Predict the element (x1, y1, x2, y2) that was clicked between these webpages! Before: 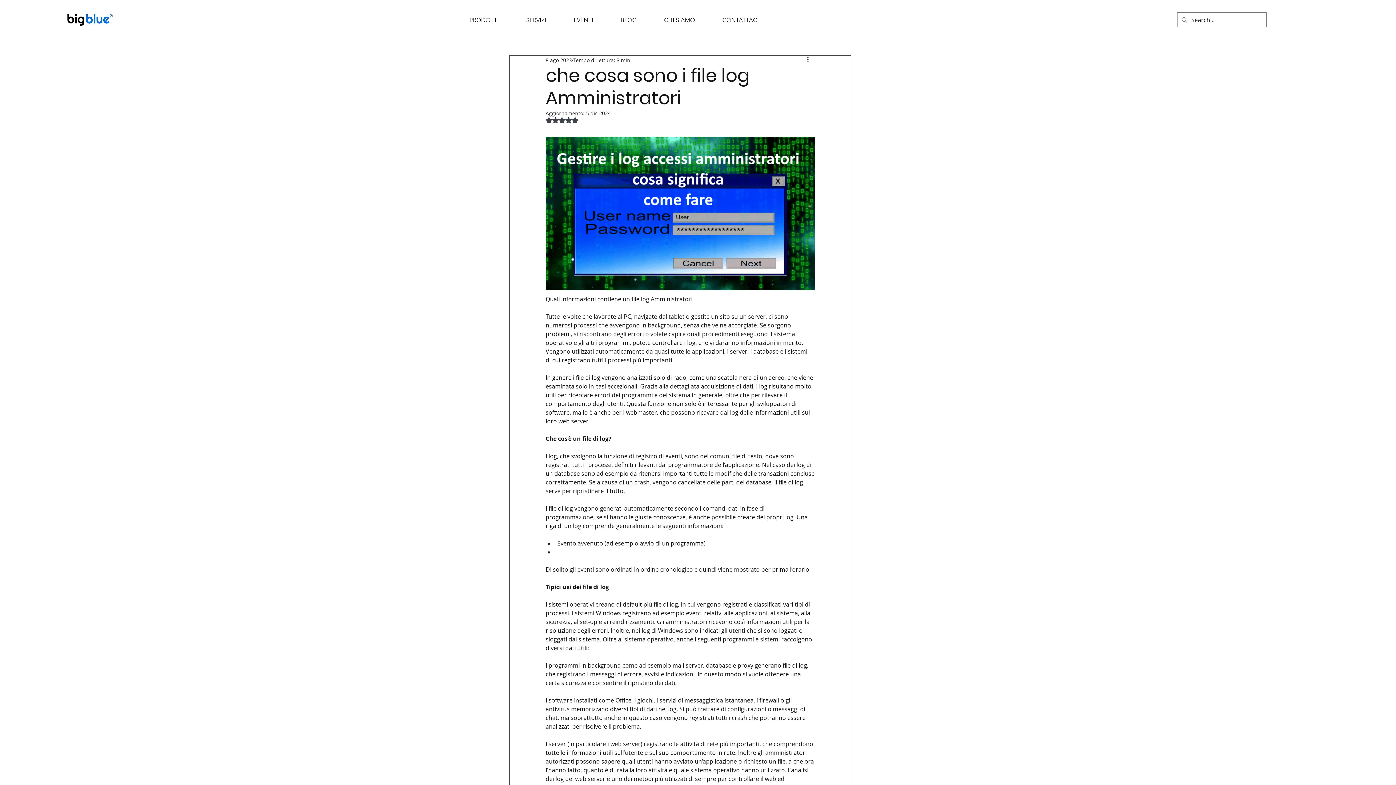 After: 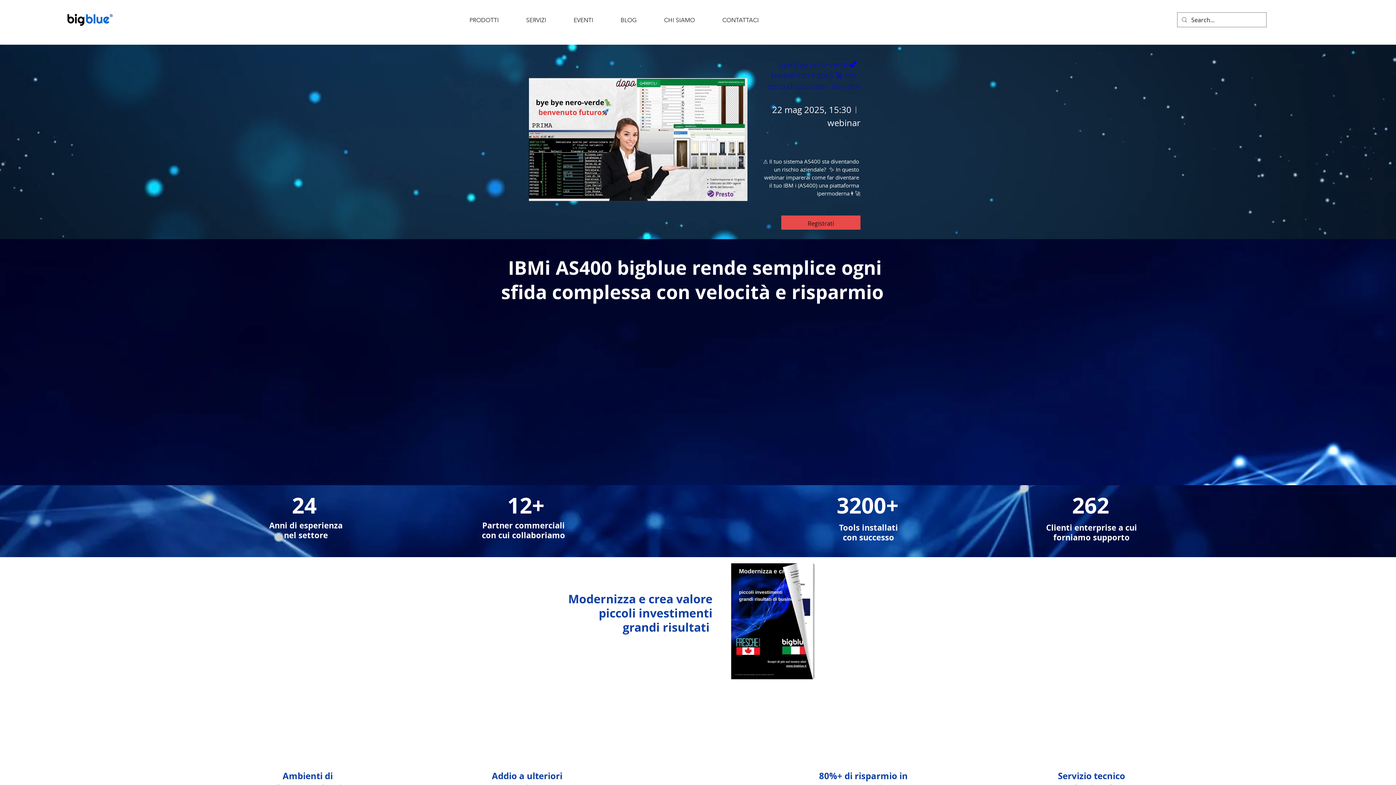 Action: bbox: (67, 13, 113, 26)